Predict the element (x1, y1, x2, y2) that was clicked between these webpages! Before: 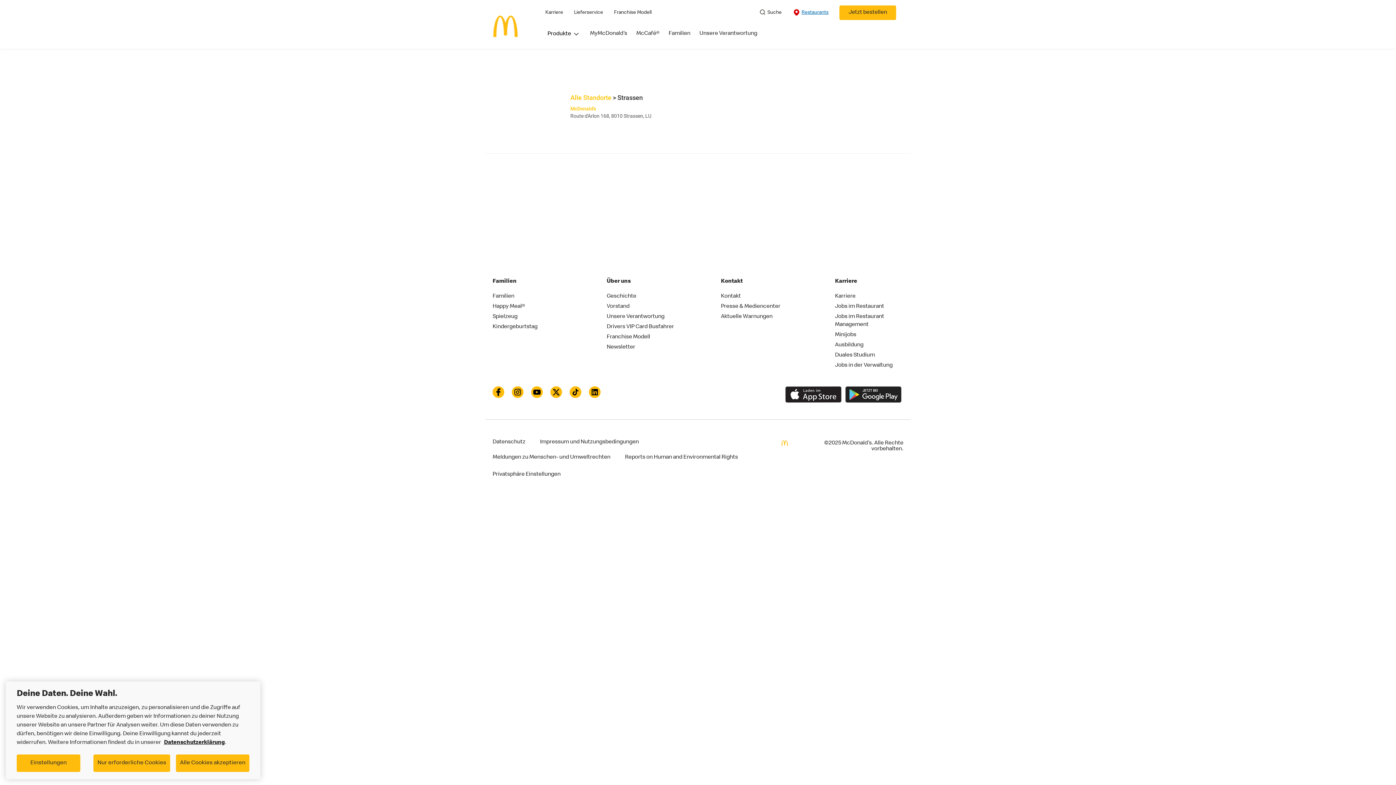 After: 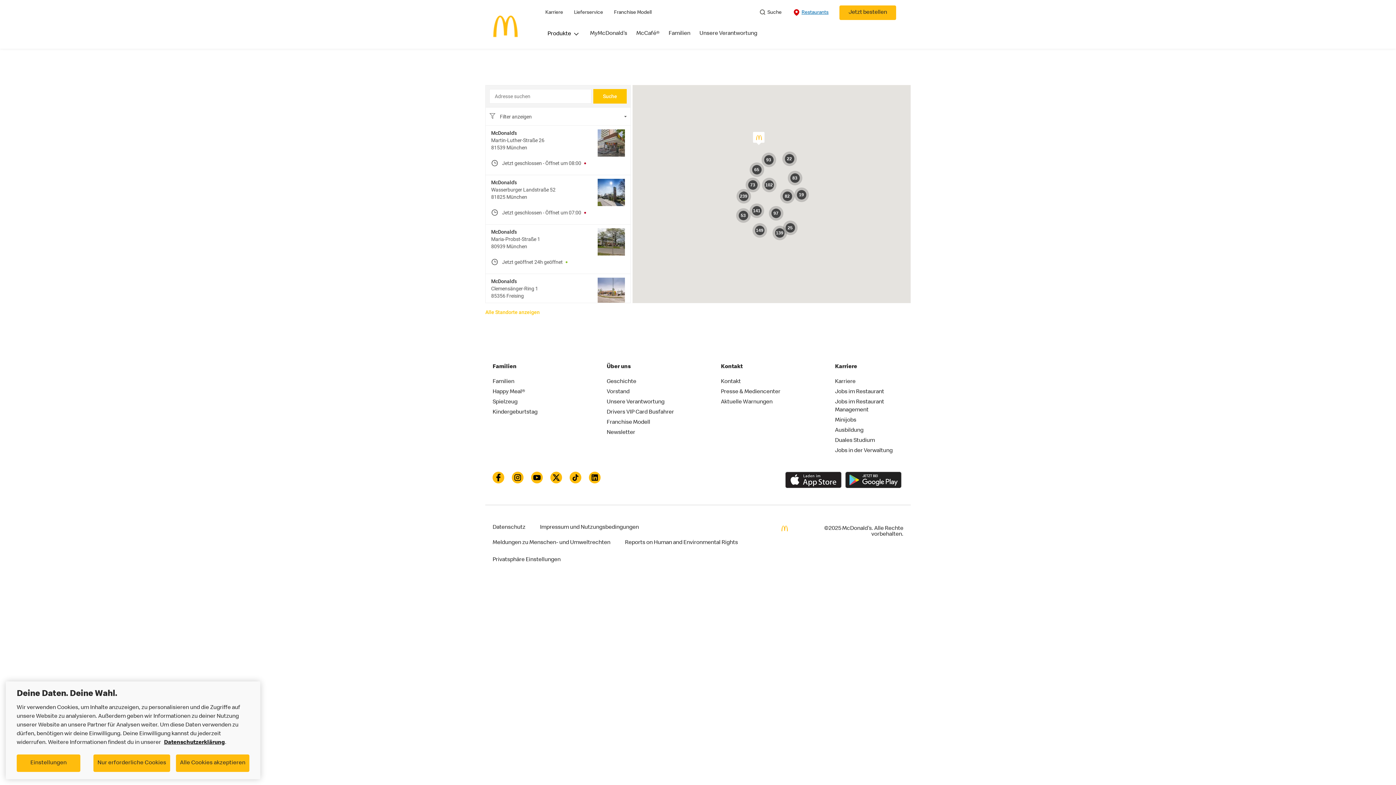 Action: bbox: (792, 8, 828, 17) label:  Restaurants